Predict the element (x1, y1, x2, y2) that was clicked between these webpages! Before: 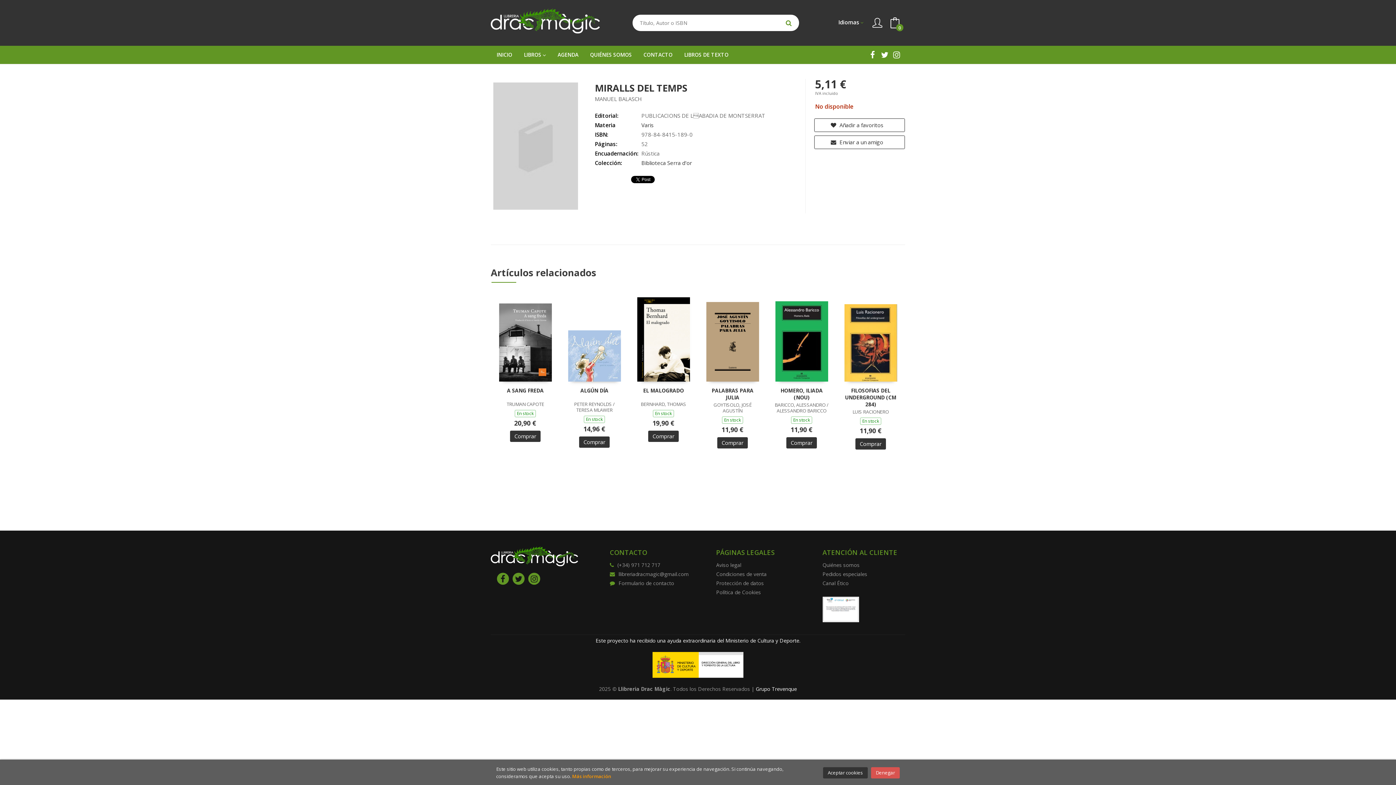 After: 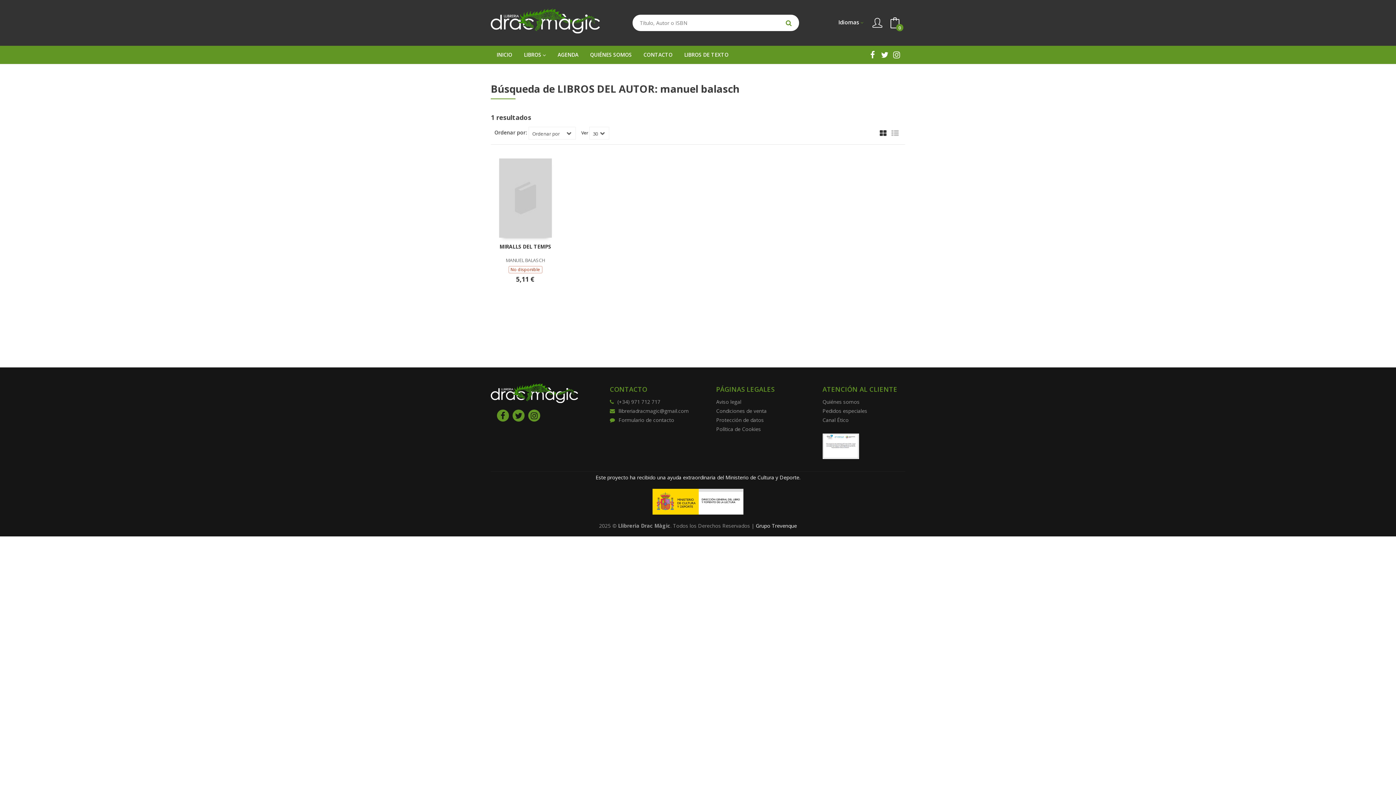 Action: bbox: (595, 95, 642, 102) label: MANUEL BALASCH